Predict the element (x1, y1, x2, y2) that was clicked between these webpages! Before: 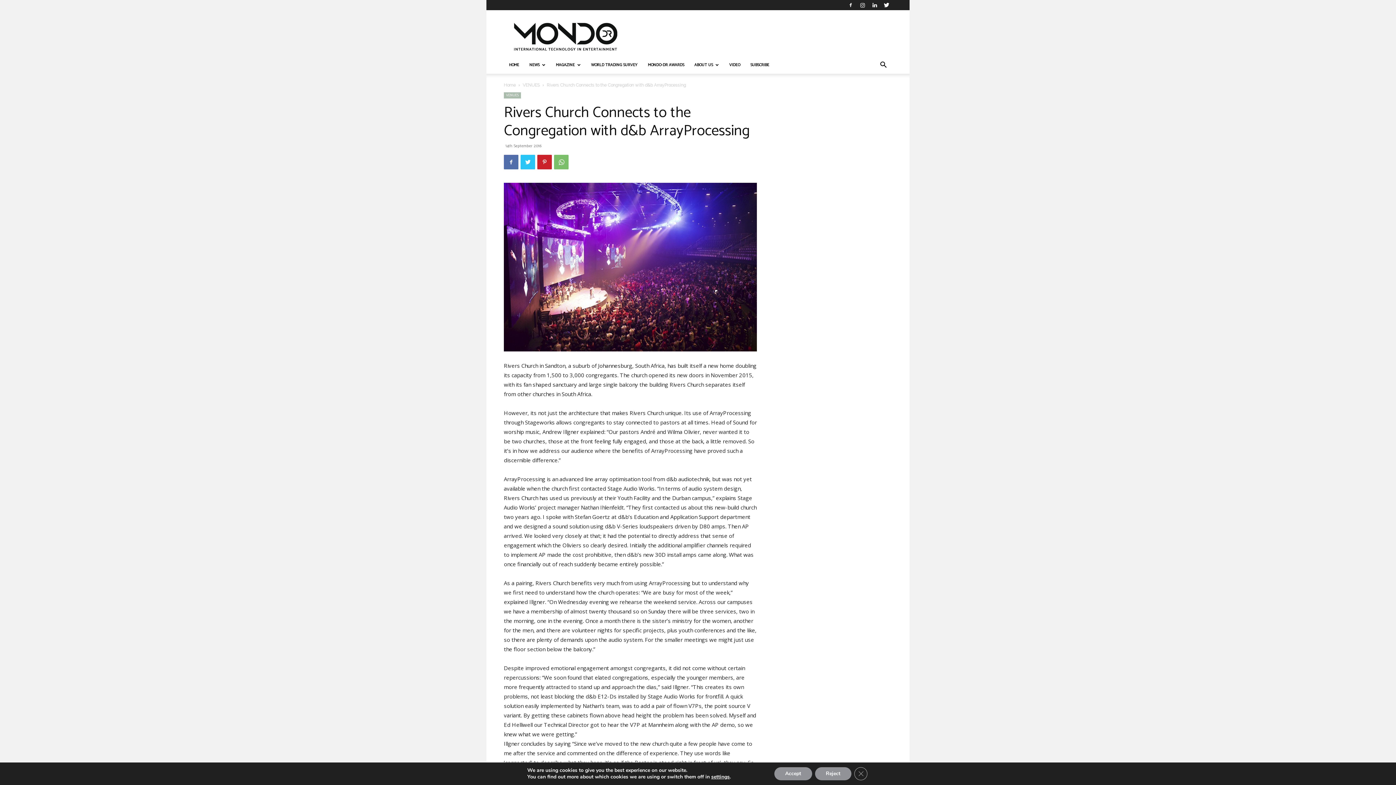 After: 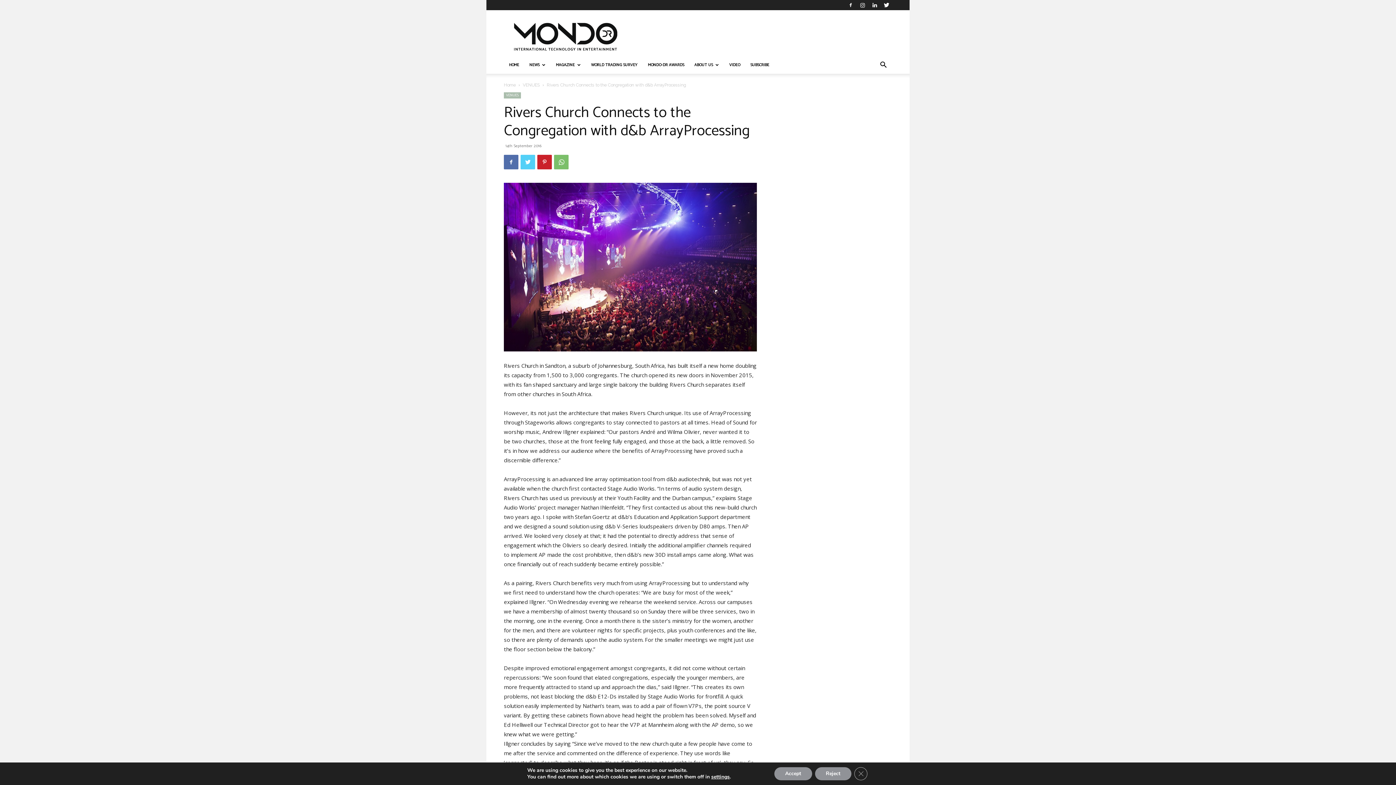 Action: bbox: (520, 154, 535, 169)